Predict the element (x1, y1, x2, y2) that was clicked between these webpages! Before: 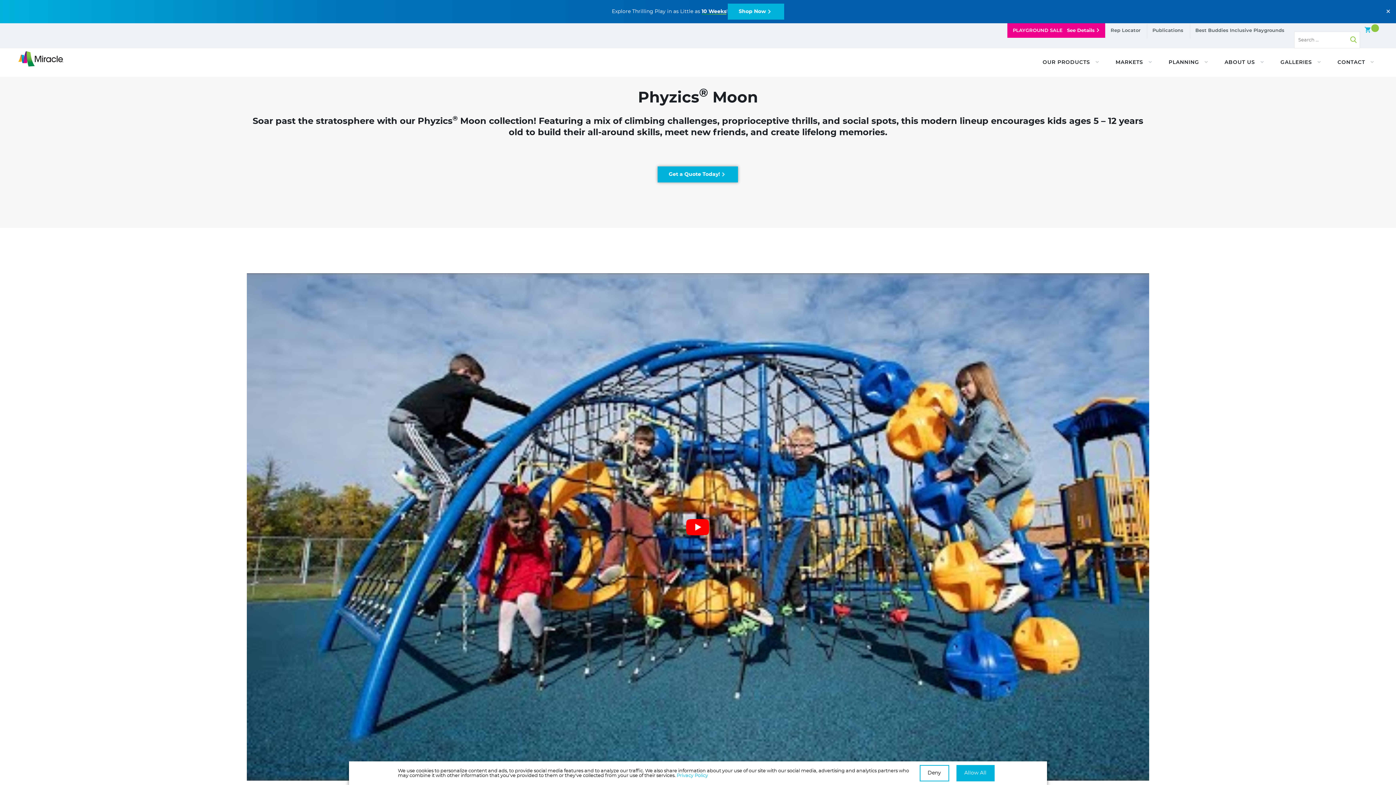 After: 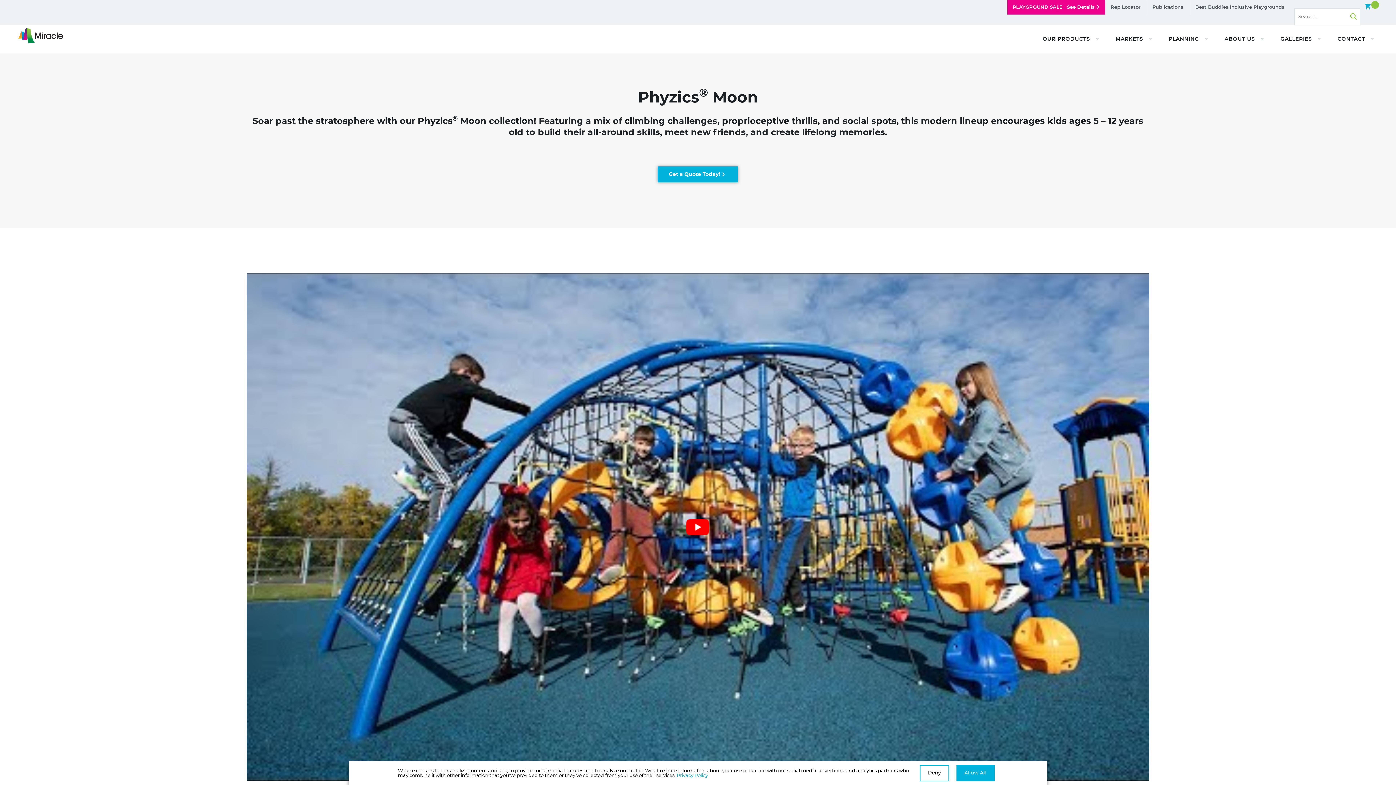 Action: label: Close bbox: (1384, 3, 1392, 19)